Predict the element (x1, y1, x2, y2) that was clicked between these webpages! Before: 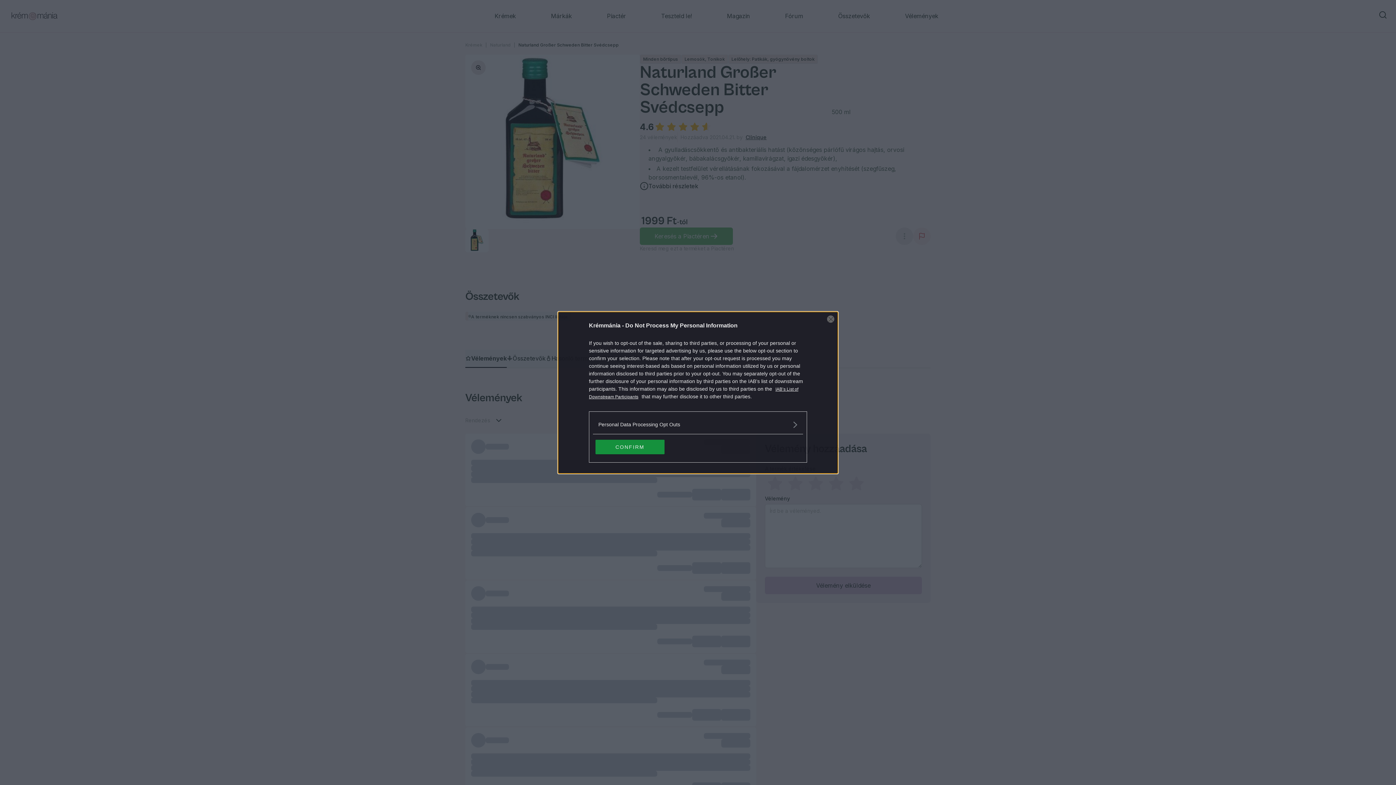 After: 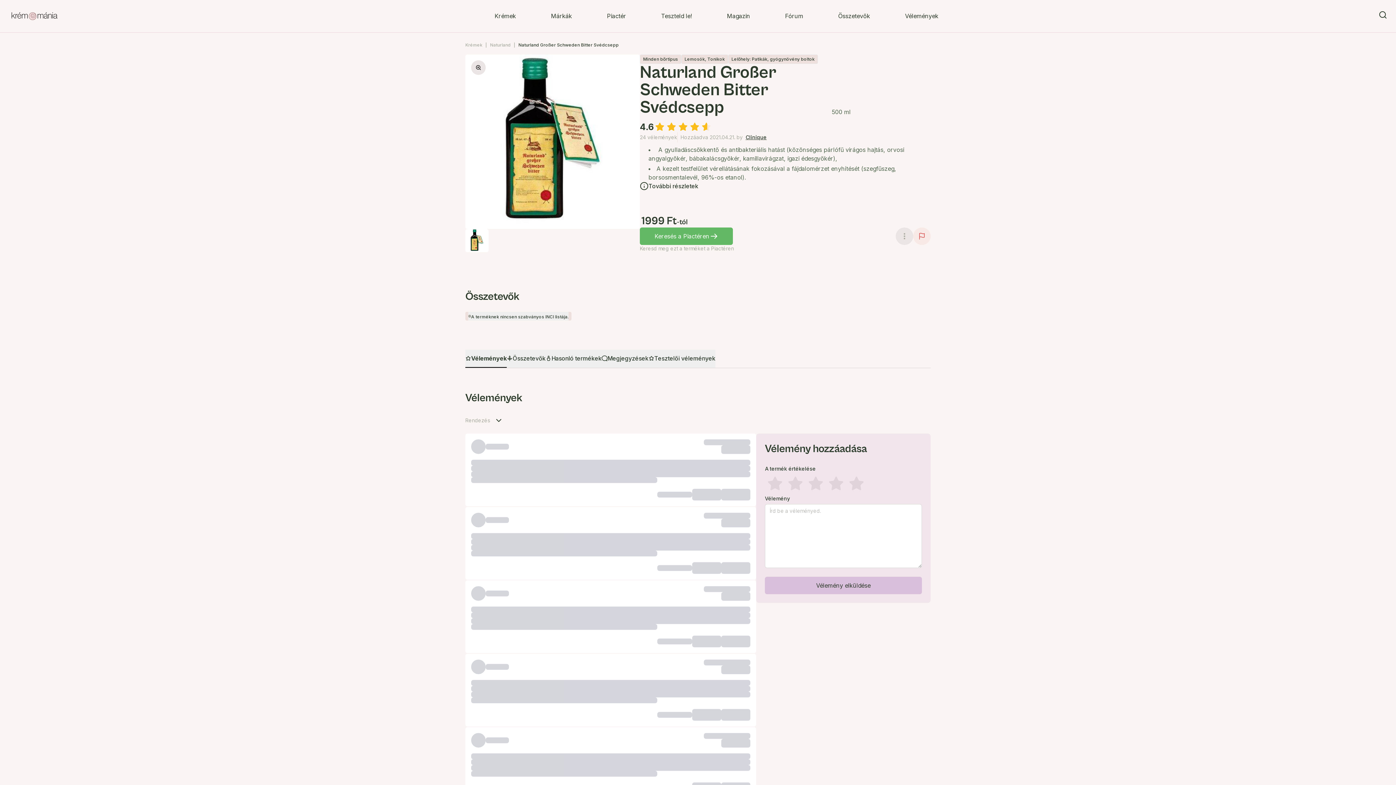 Action: bbox: (595, 439, 664, 454) label: CONFIRM